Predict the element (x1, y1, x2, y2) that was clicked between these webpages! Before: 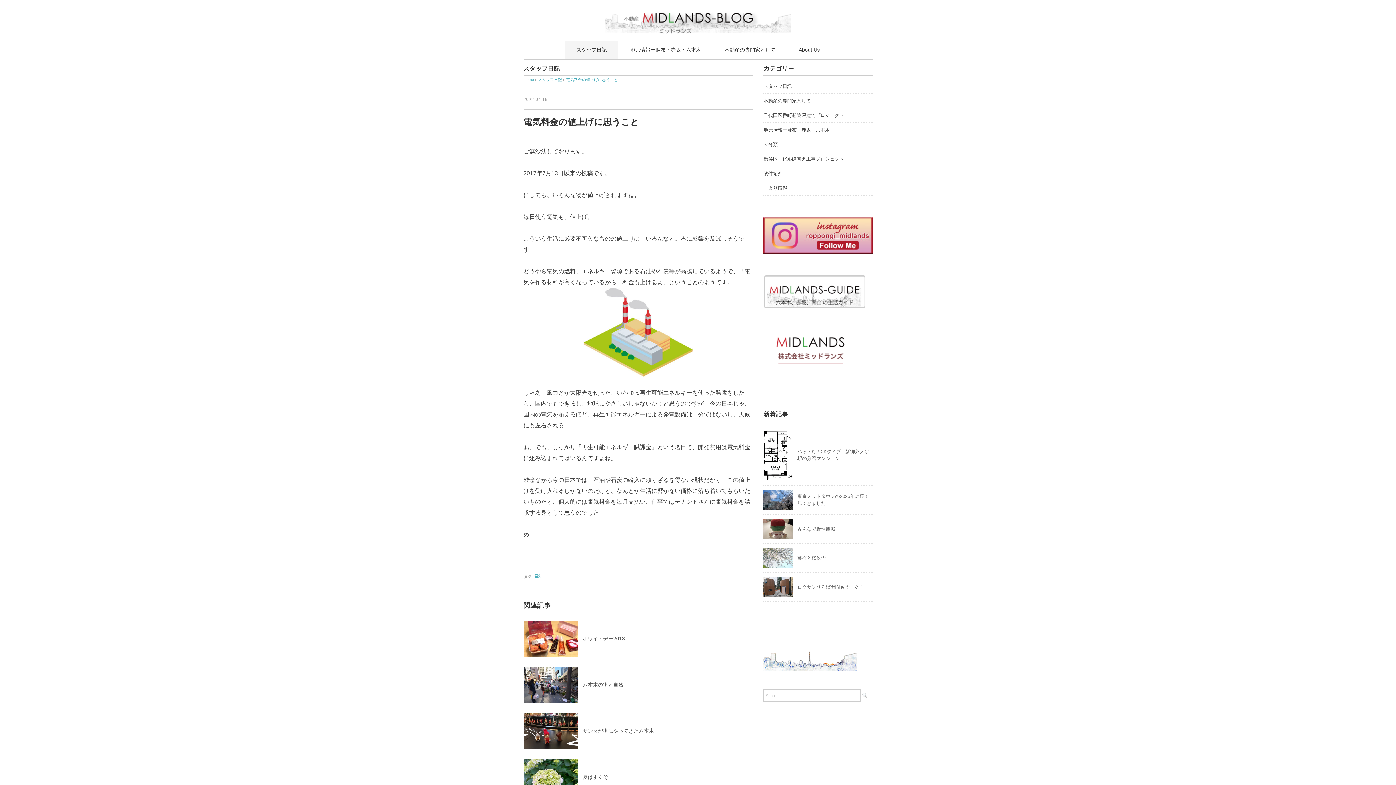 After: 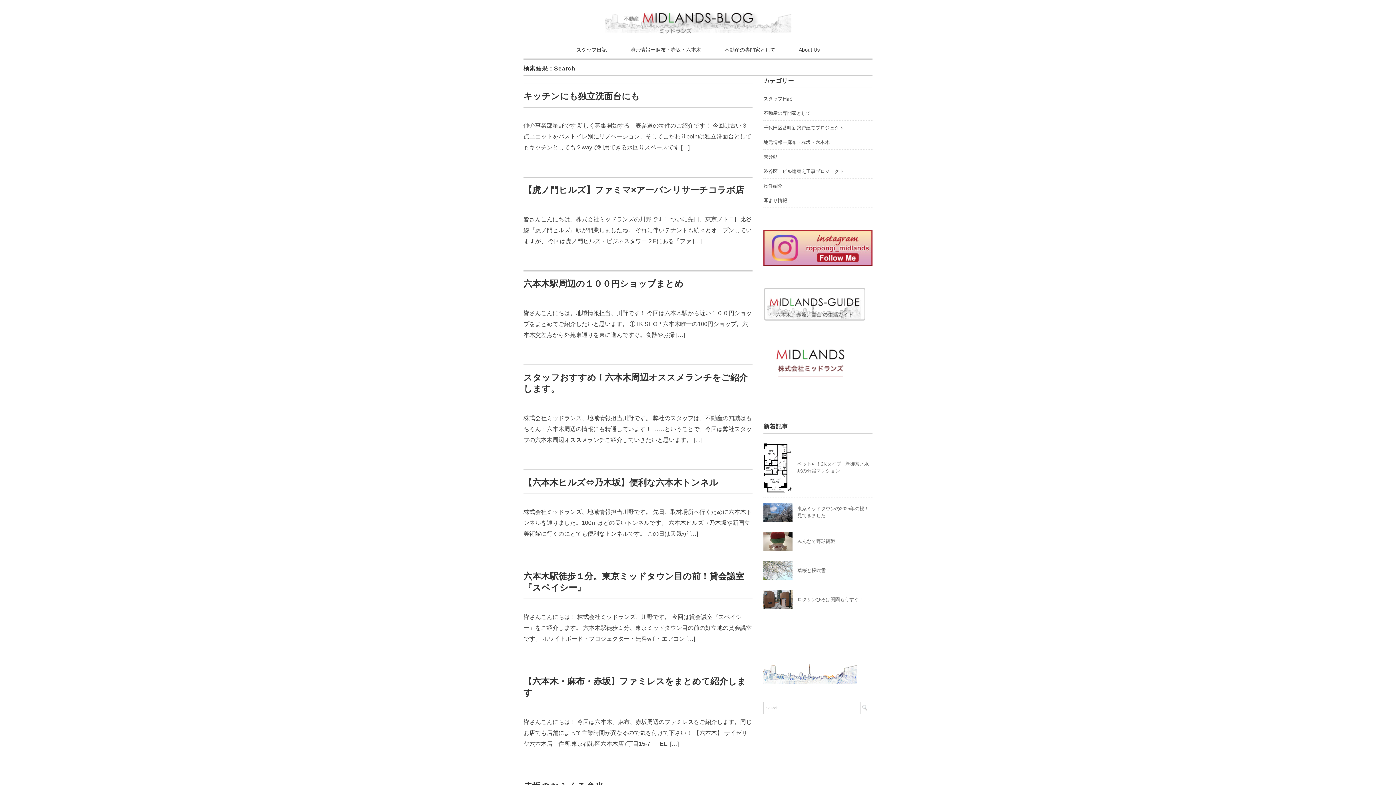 Action: bbox: (862, 693, 867, 698)